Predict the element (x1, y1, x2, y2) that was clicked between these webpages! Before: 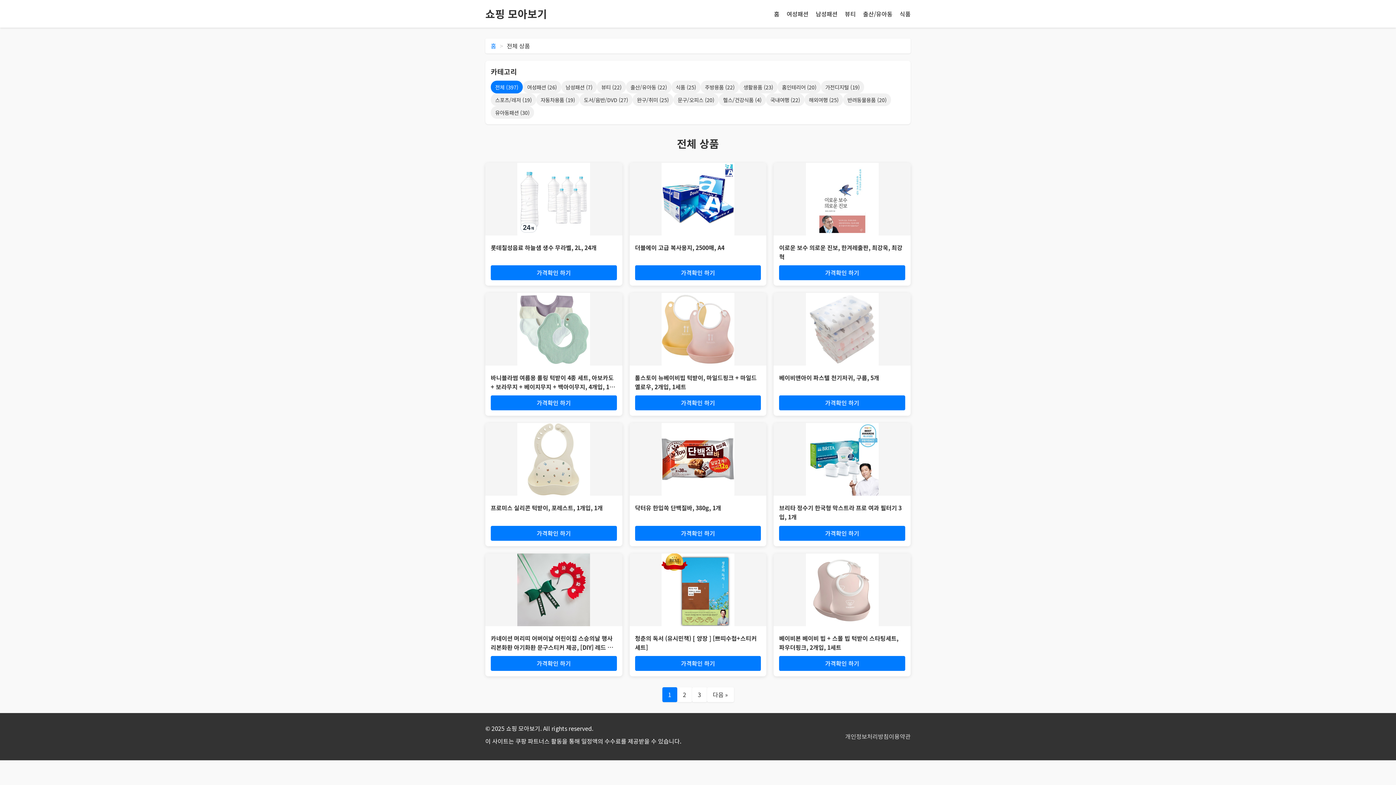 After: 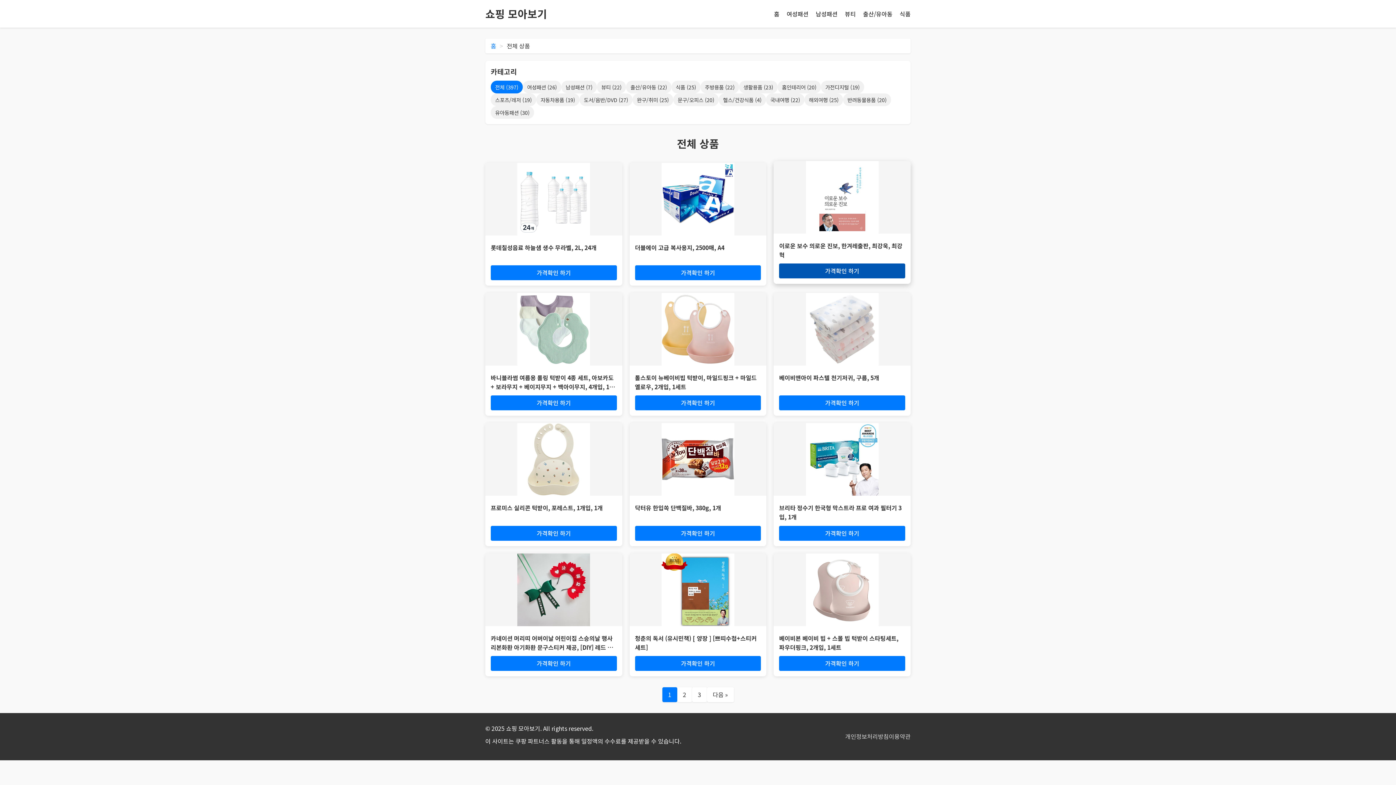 Action: bbox: (779, 265, 905, 280) label: 가격확인 하기